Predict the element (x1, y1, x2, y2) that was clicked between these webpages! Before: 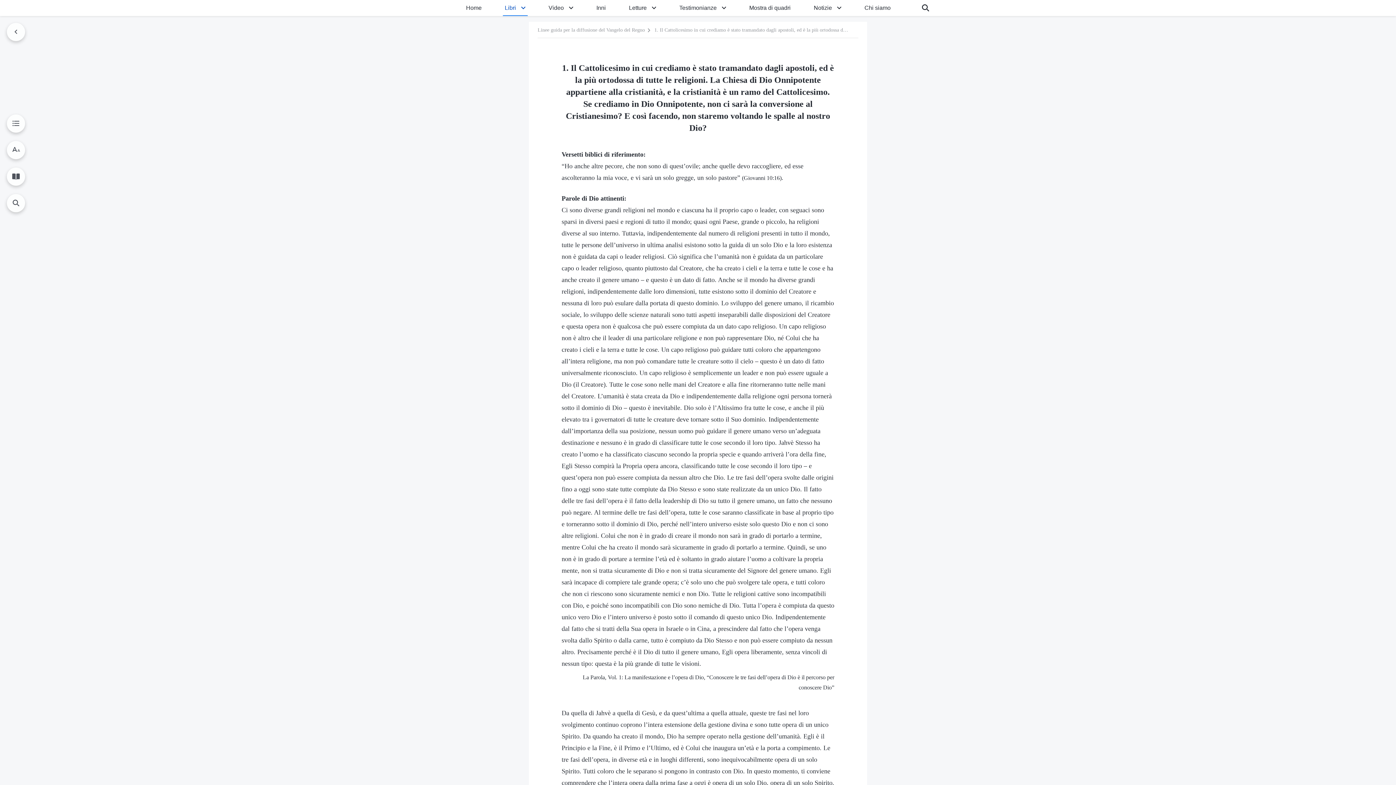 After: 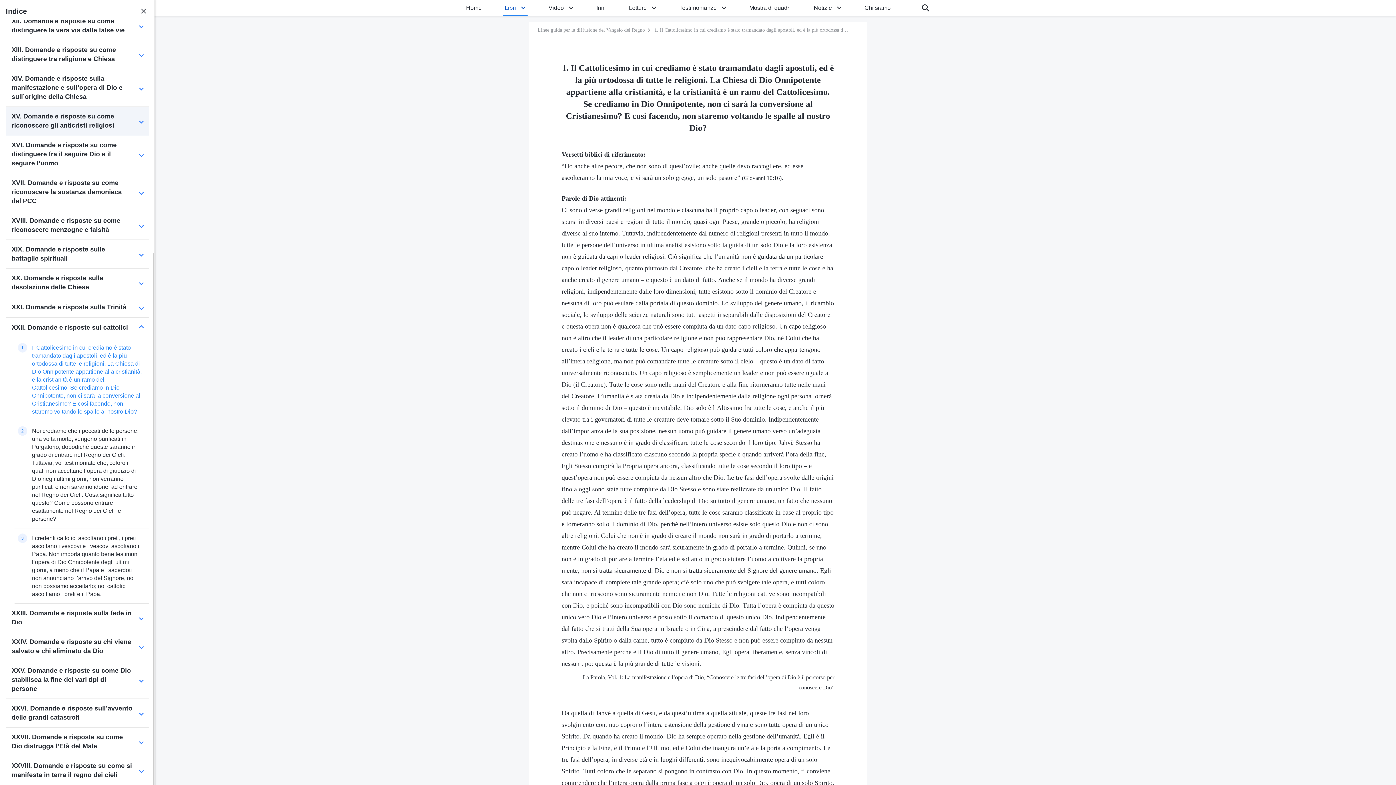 Action: bbox: (6, 114, 25, 132)